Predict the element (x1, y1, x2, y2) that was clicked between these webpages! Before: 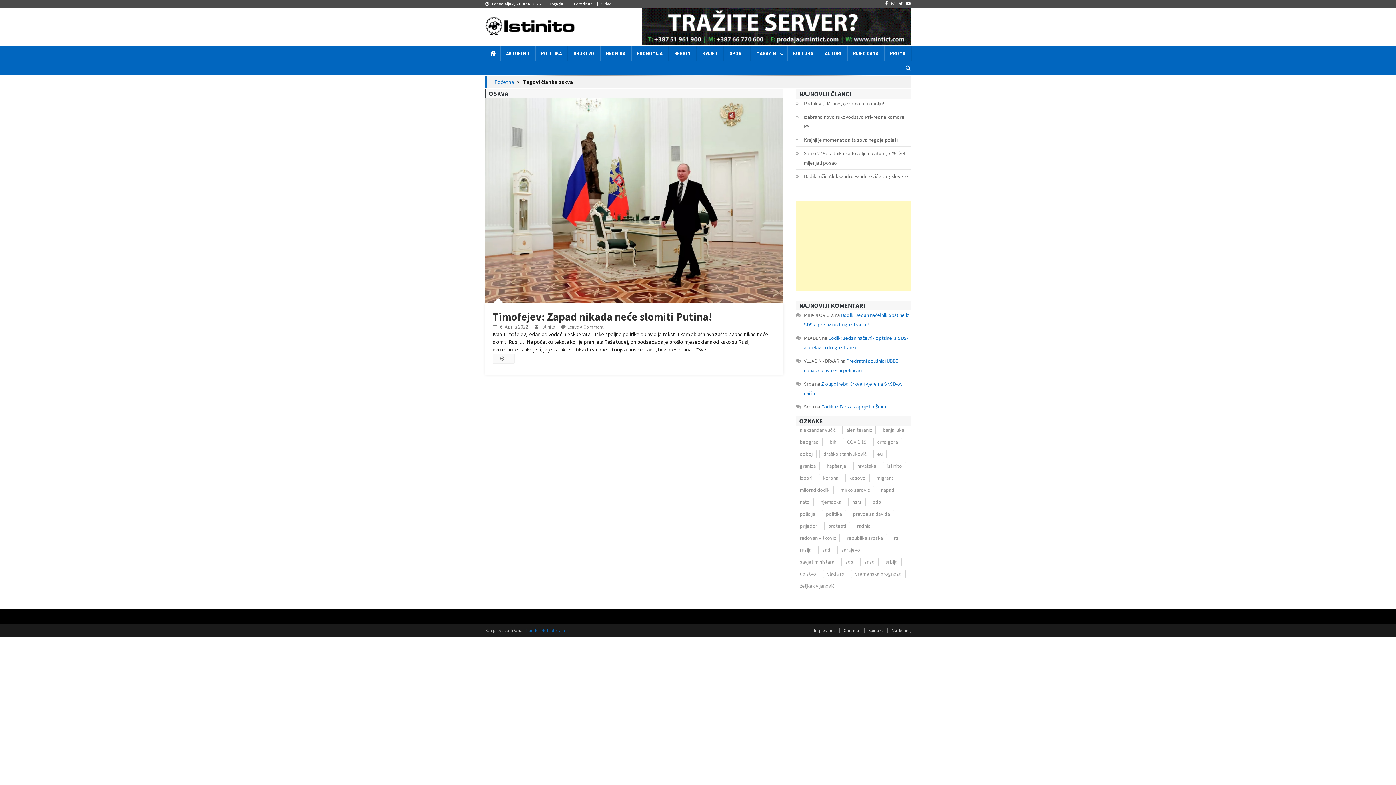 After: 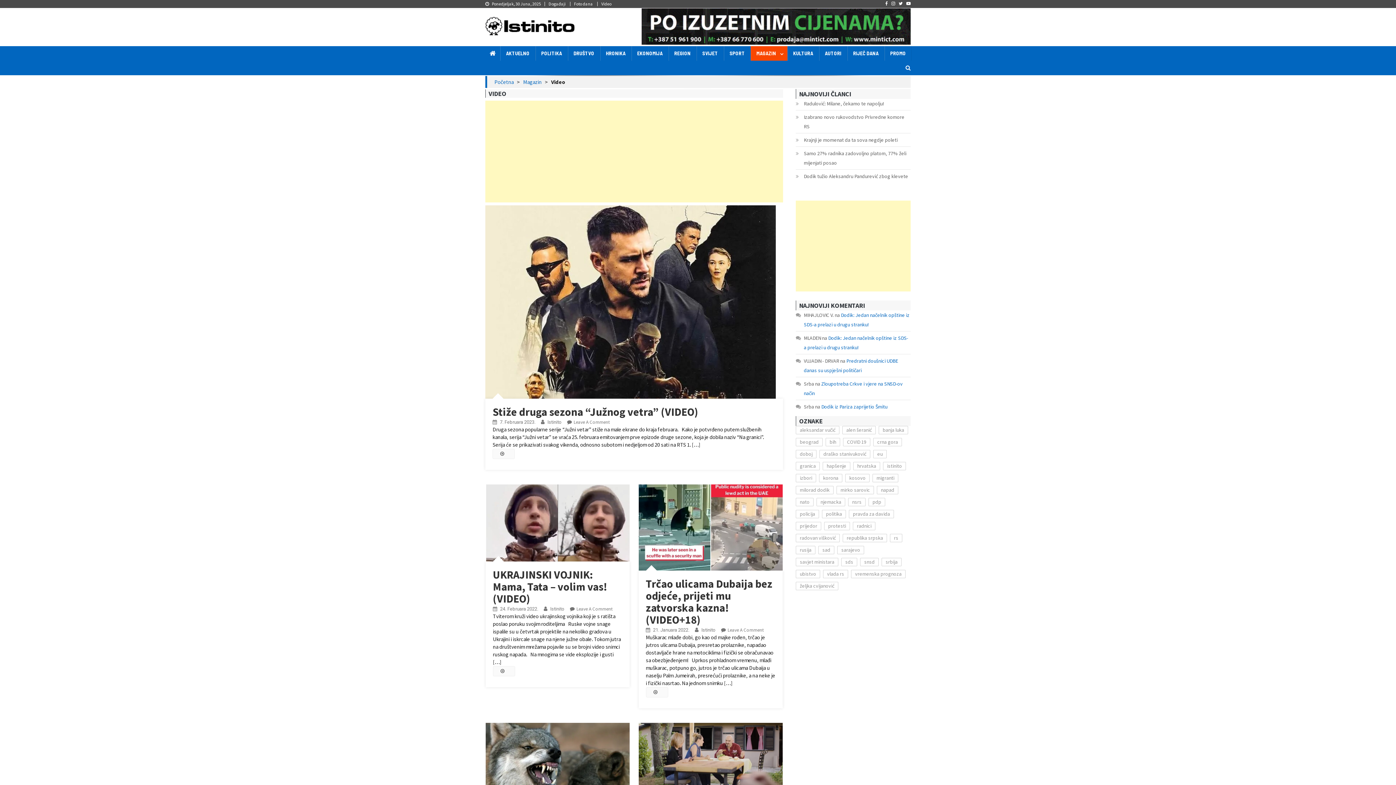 Action: bbox: (601, 1, 611, 6) label: Video